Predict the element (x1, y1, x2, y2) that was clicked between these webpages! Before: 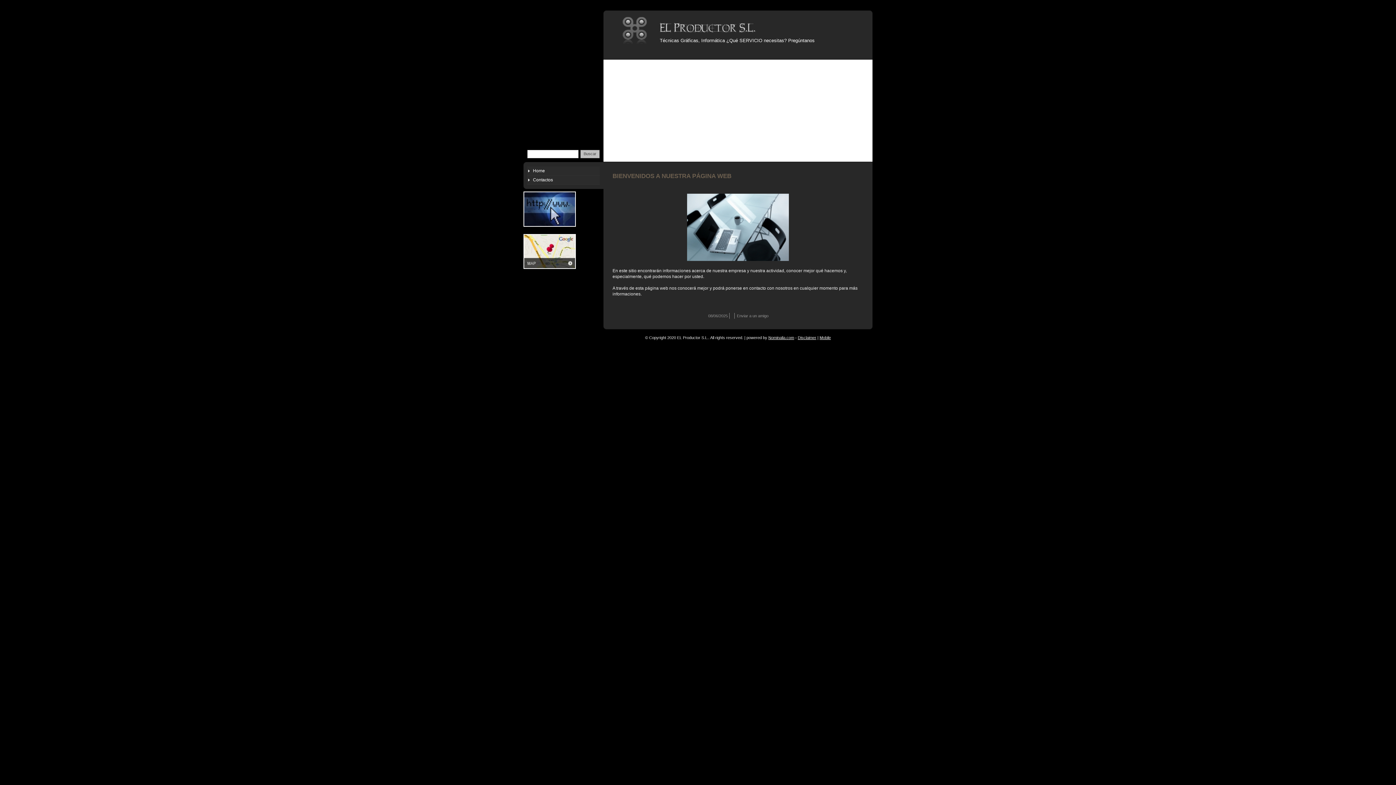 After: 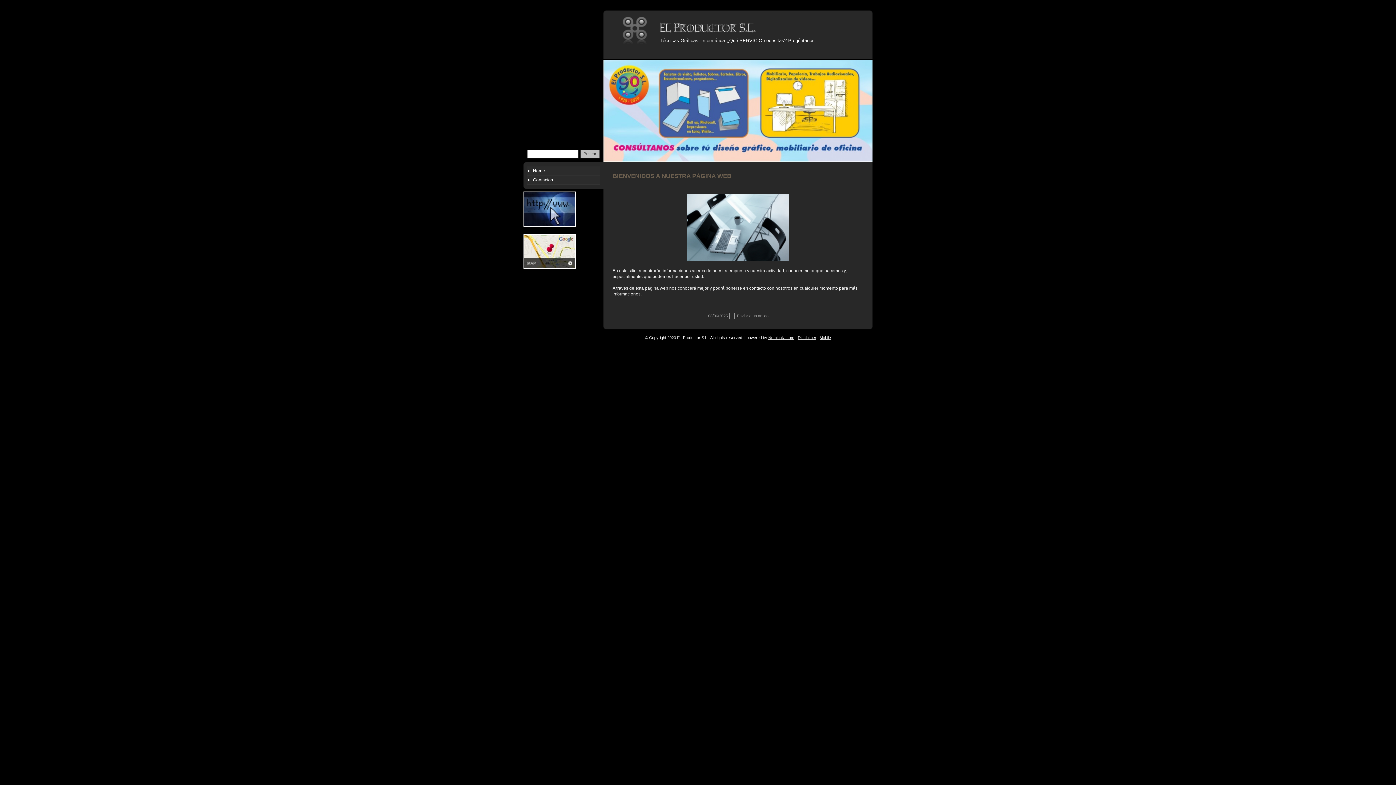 Action: bbox: (523, 223, 576, 227)